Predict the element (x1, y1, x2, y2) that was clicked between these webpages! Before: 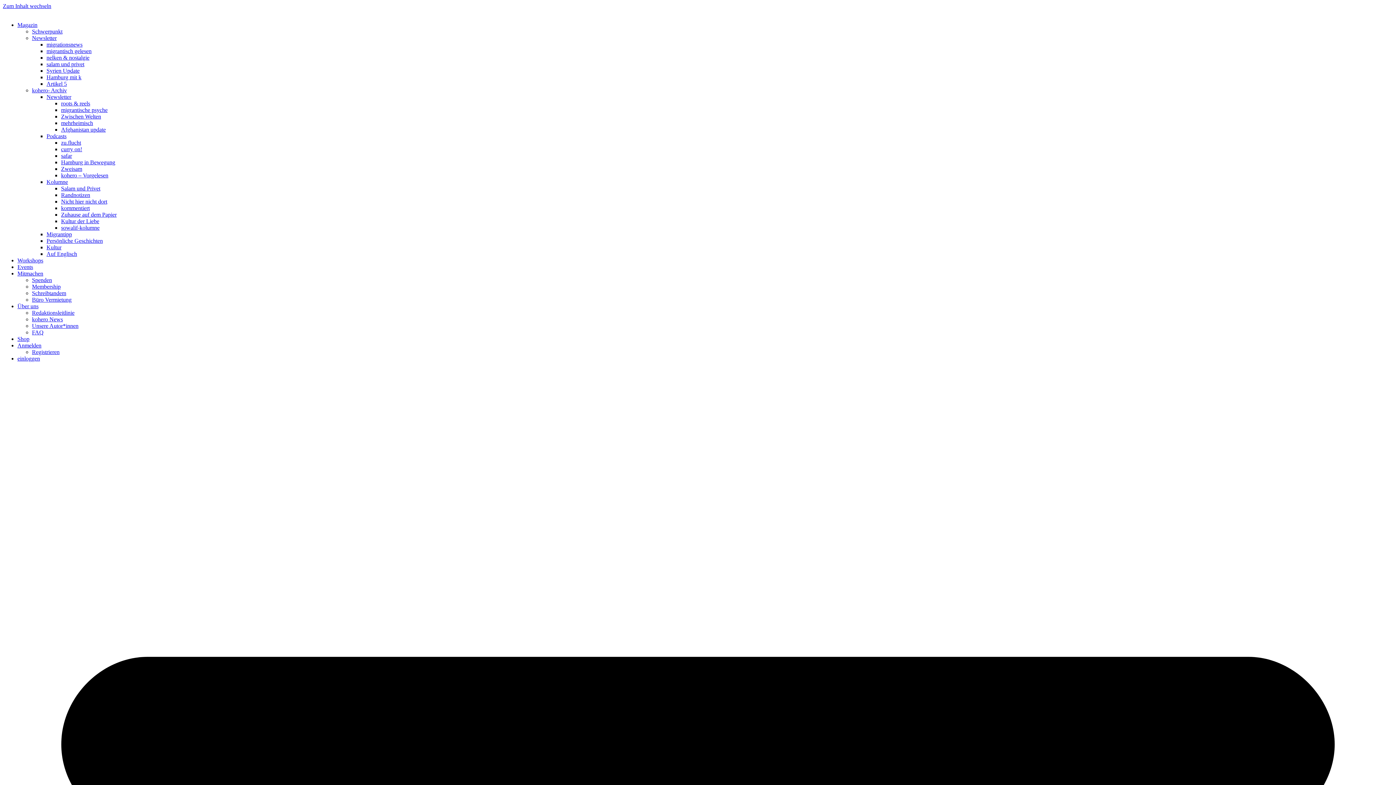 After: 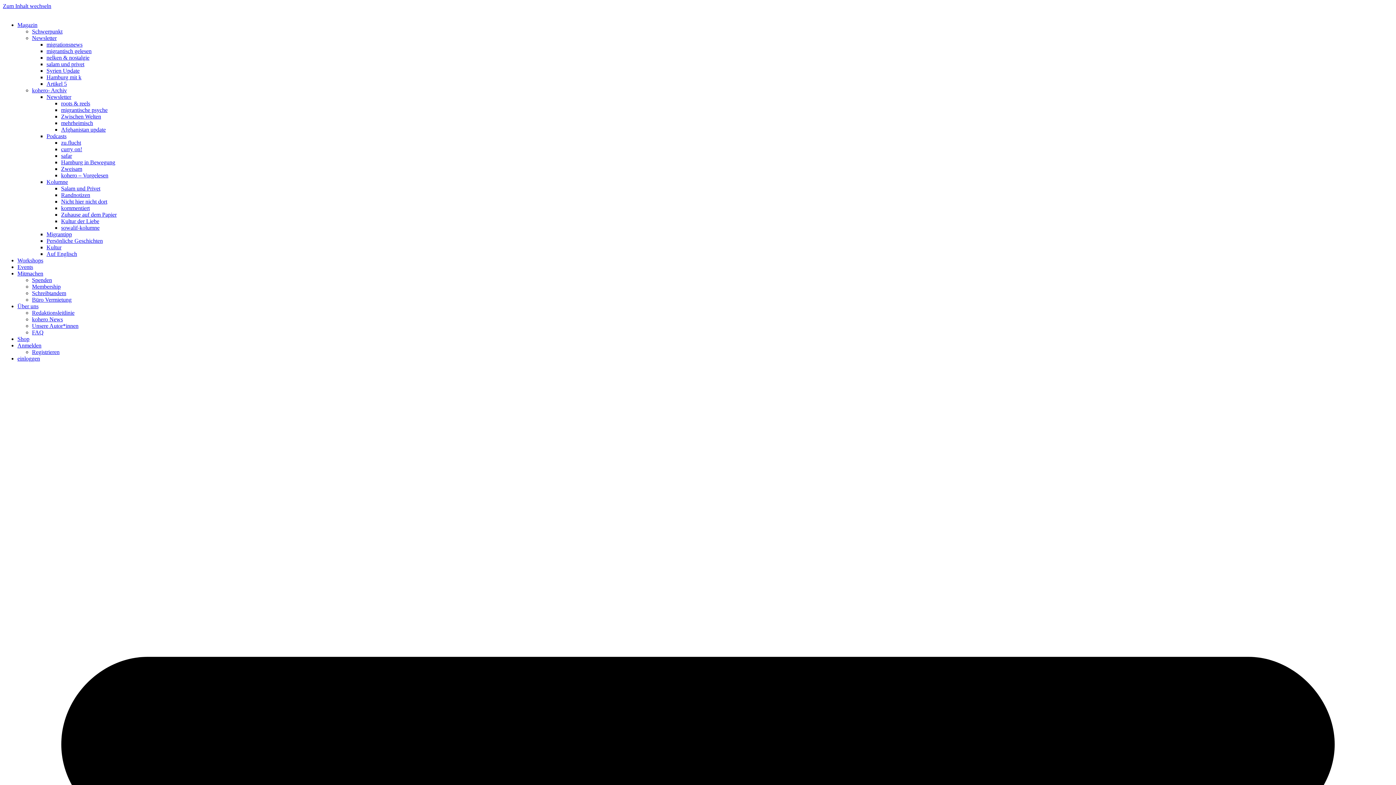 Action: label: migrantisch gelesen bbox: (46, 48, 91, 54)